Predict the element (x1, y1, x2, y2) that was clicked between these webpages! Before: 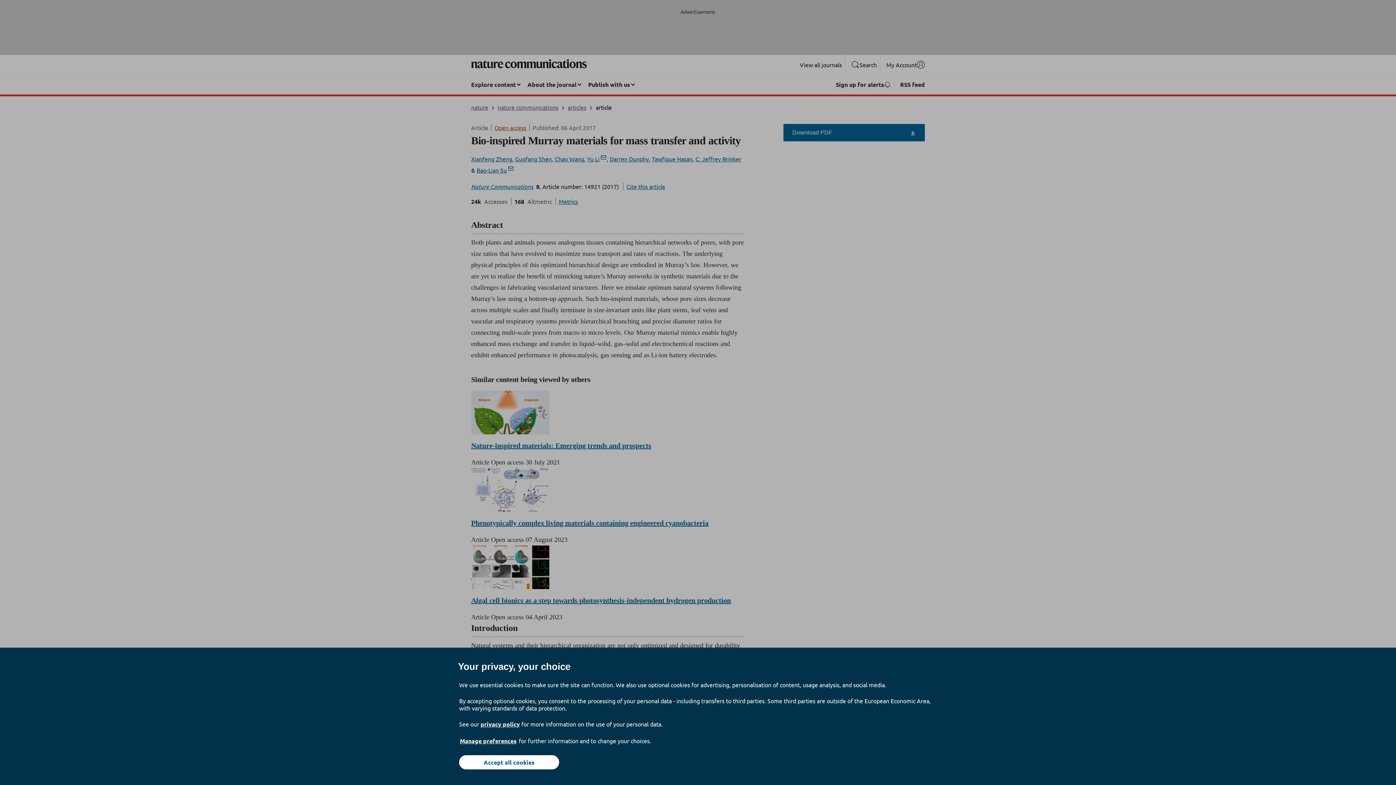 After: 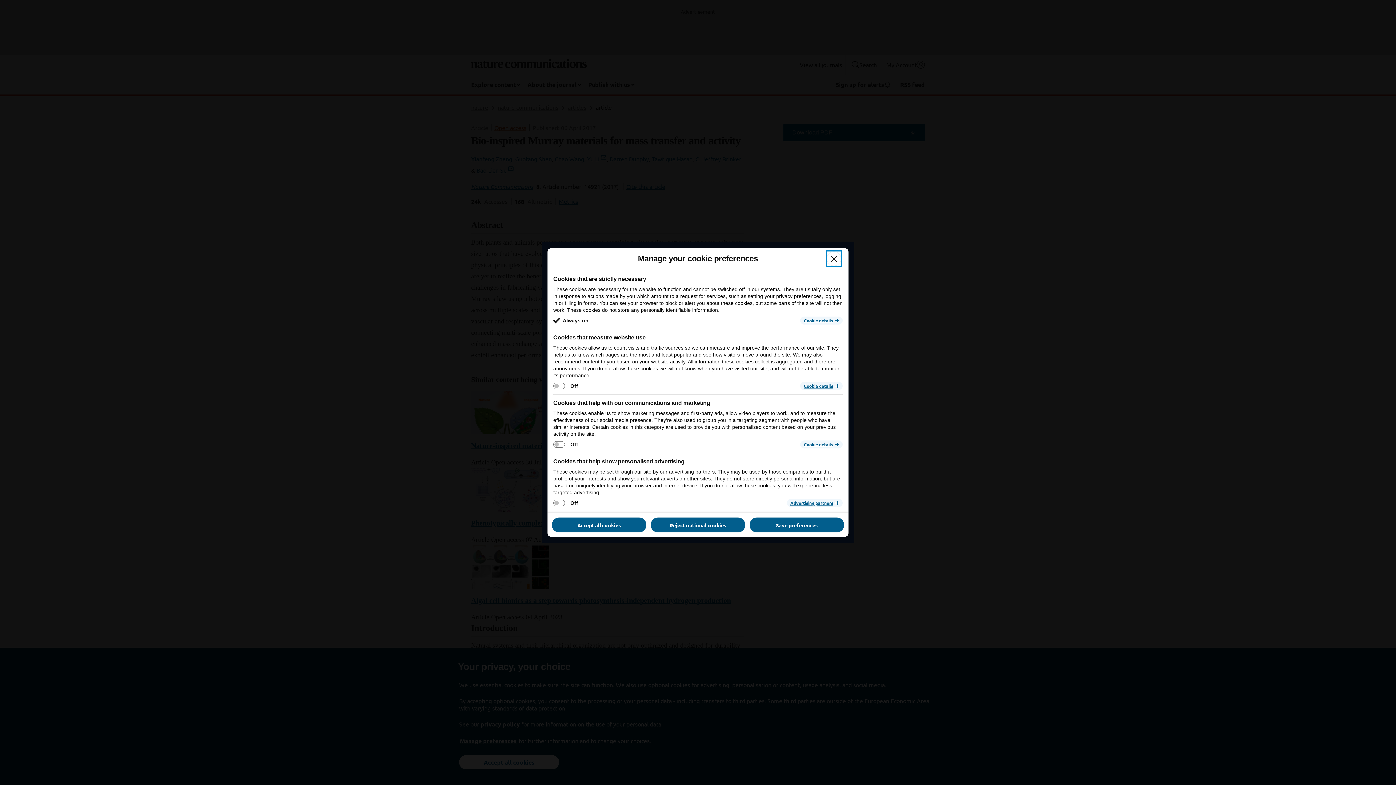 Action: bbox: (459, 737, 517, 745) label: Manage preferences